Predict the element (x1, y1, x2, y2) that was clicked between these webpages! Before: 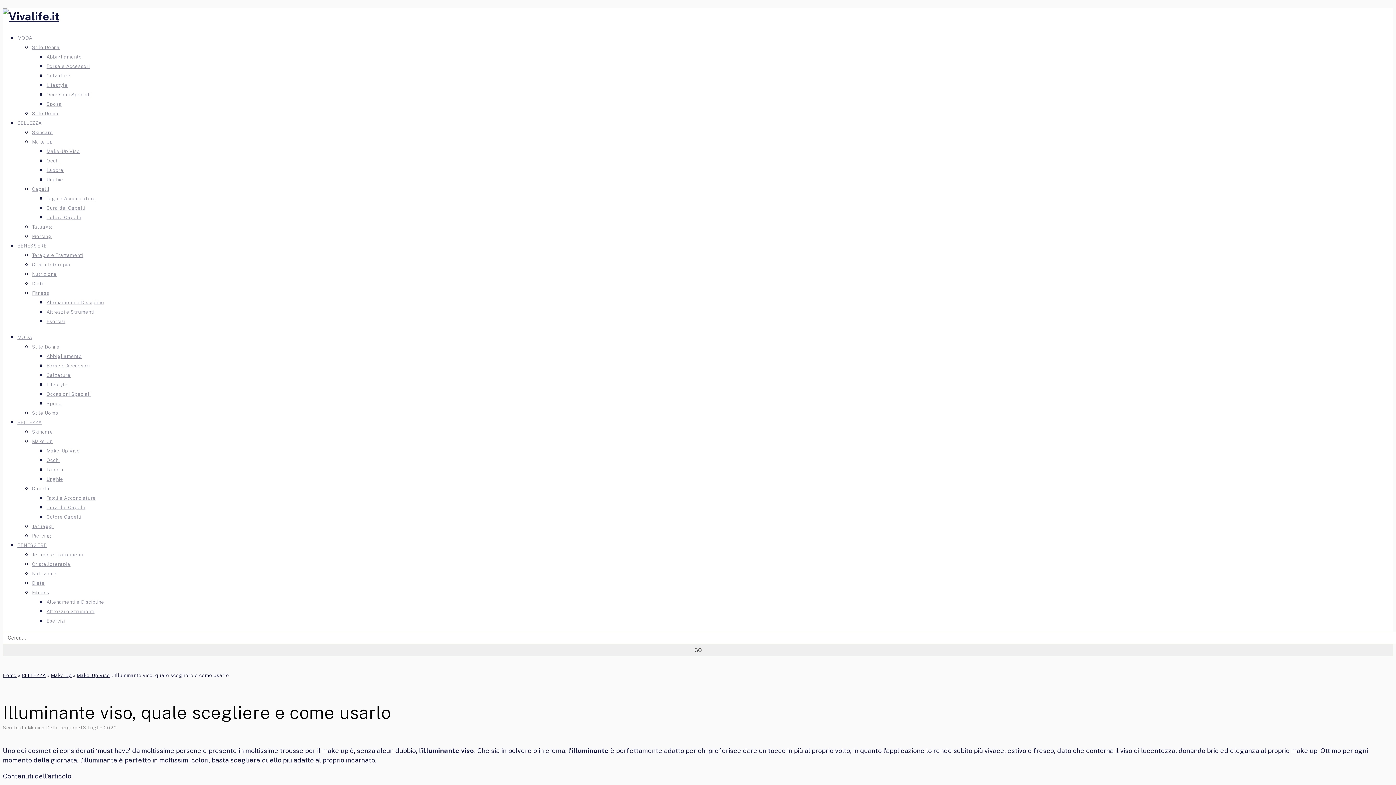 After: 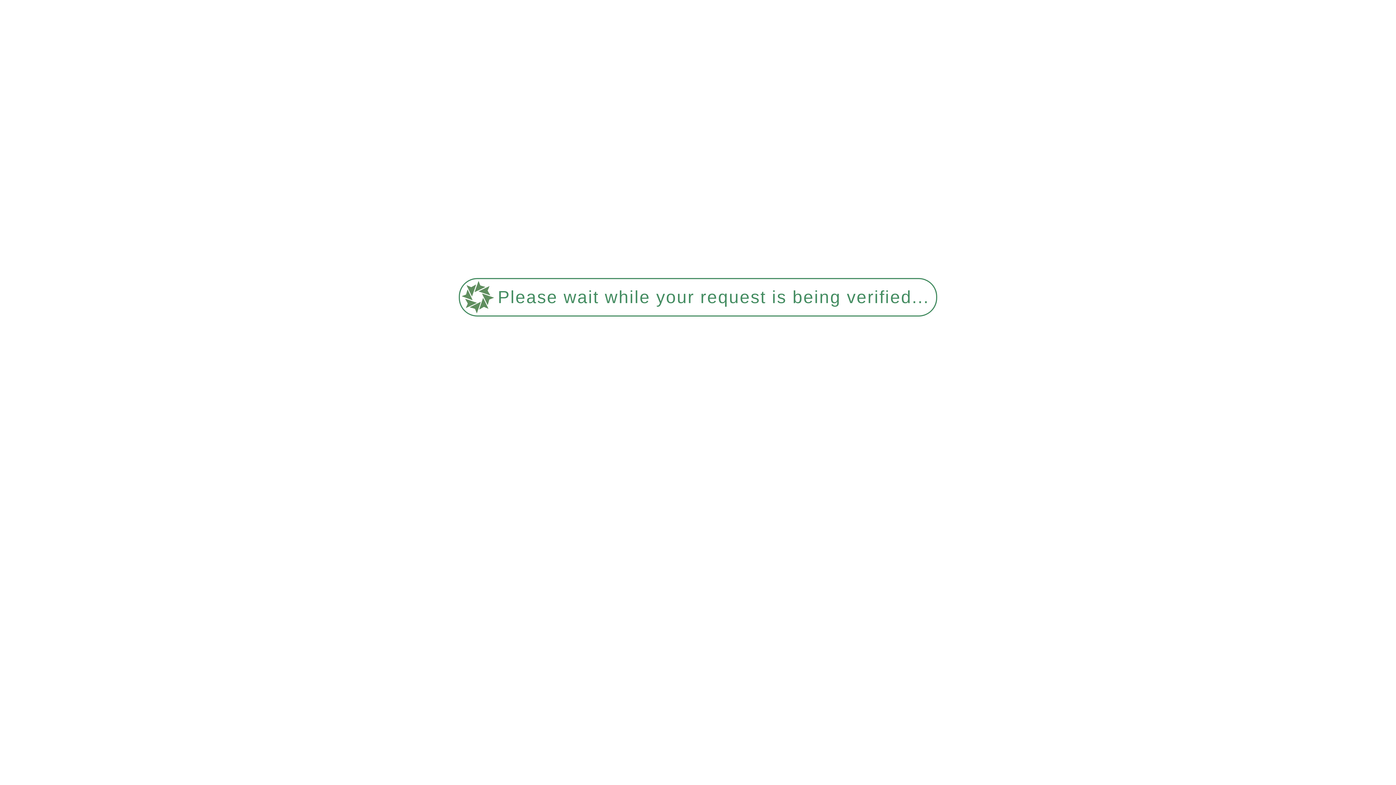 Action: label: Terapie e Trattamenti bbox: (32, 552, 83, 557)